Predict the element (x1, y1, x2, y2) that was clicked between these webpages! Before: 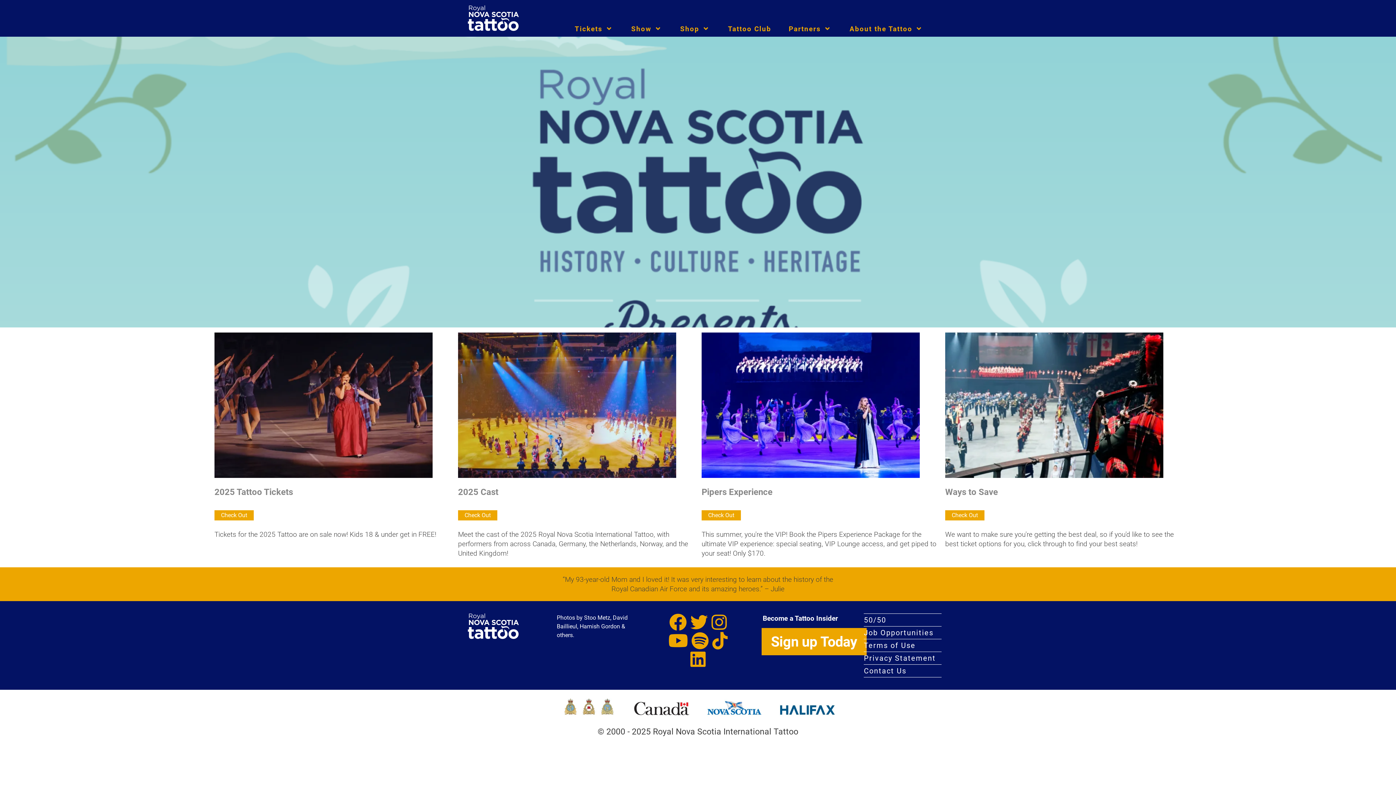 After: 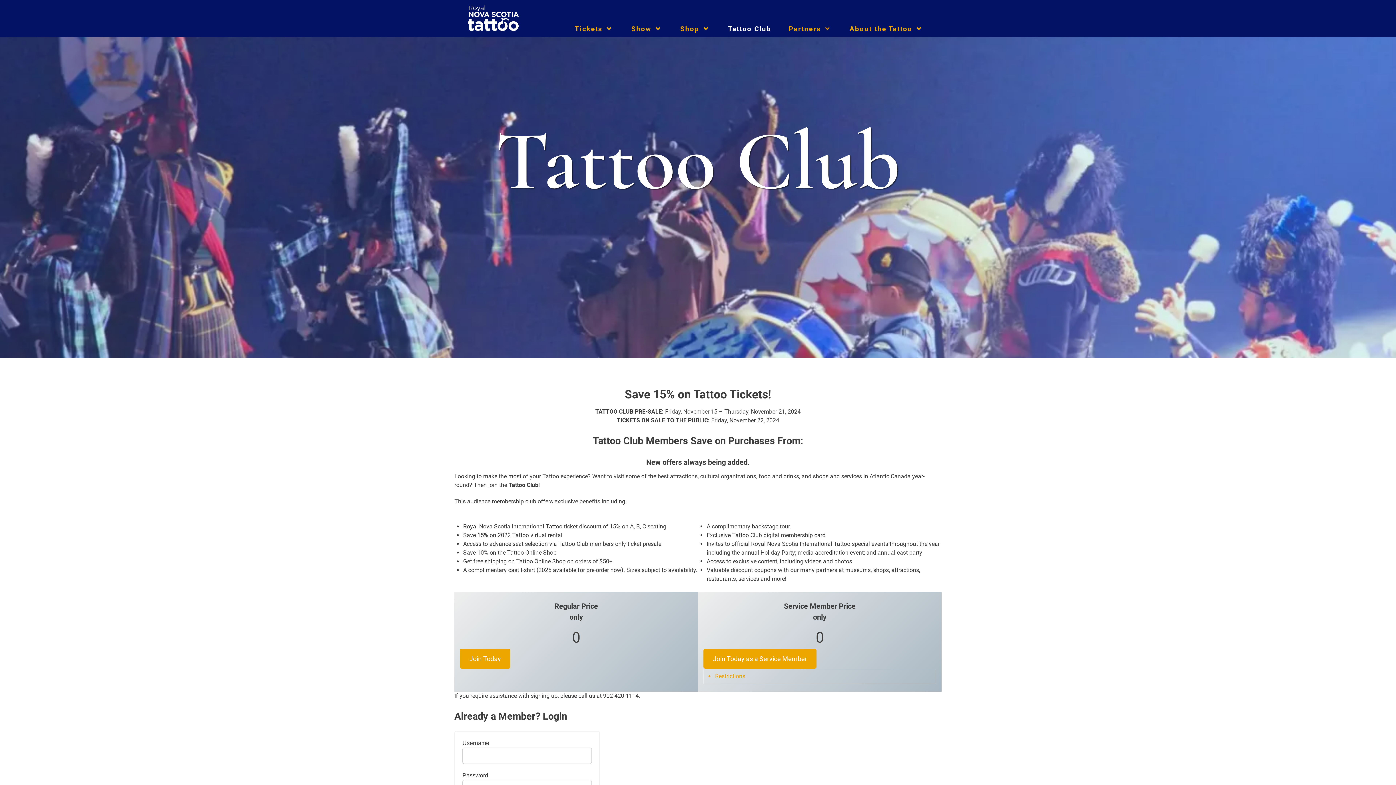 Action: label: Tattoo Club bbox: (719, 21, 780, 36)